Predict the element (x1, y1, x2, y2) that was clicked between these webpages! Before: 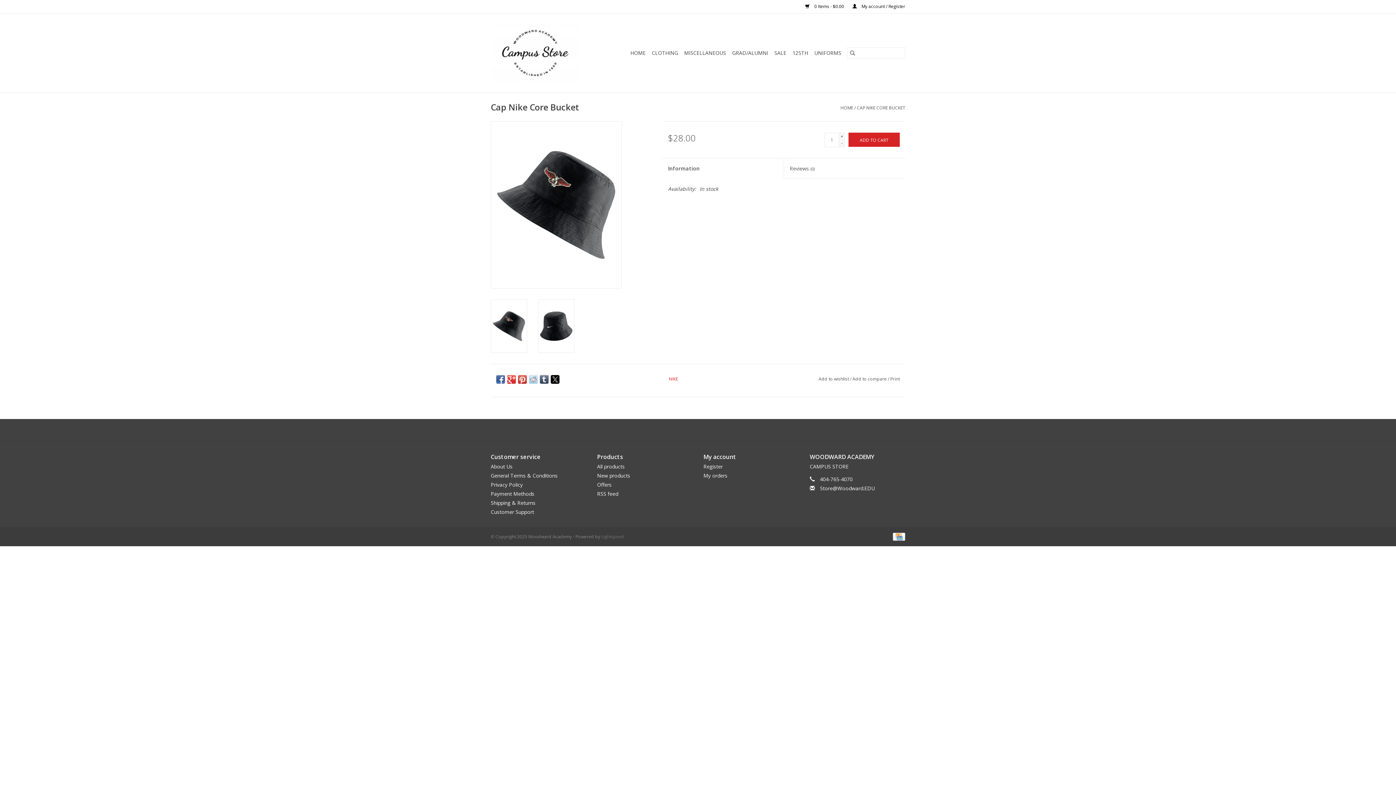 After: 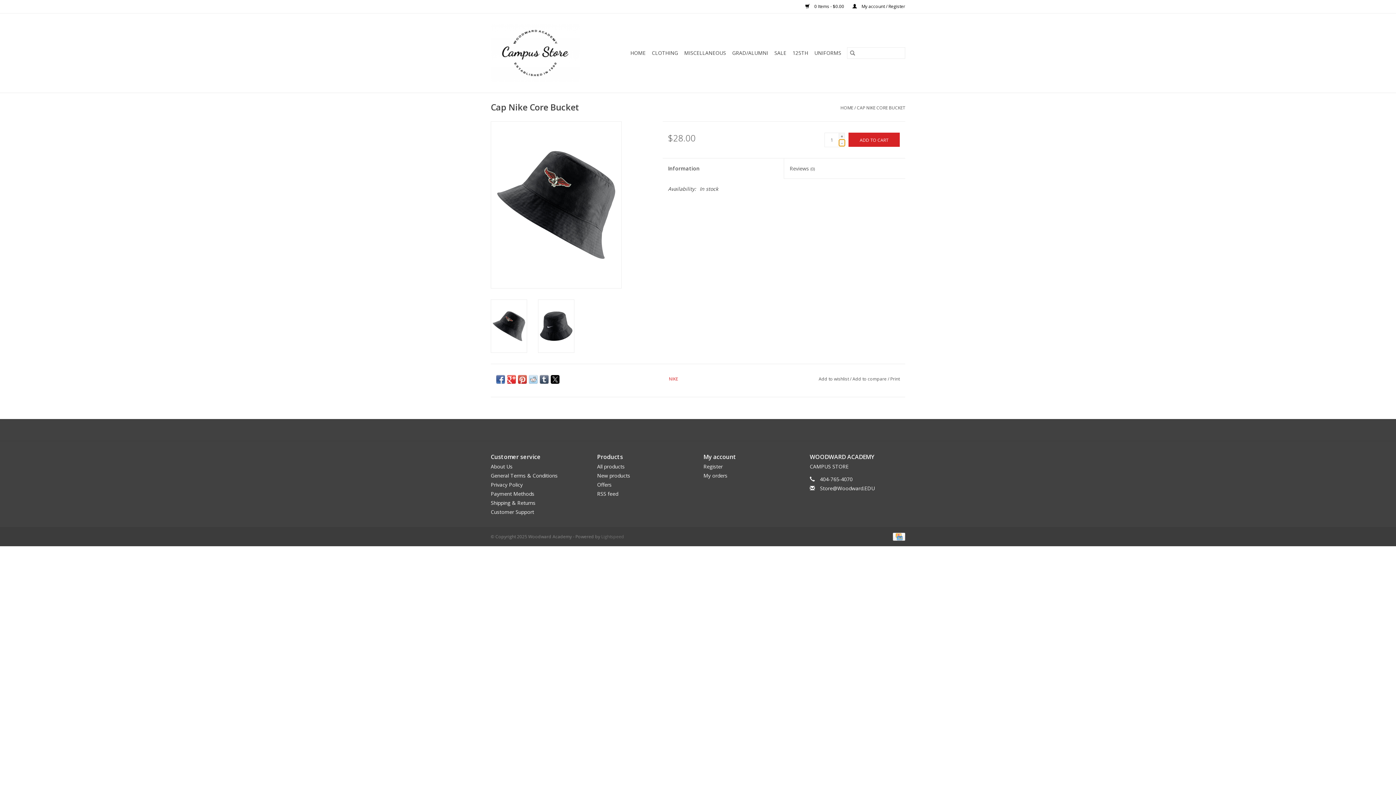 Action: label: Decrease quantity by 1 bbox: (839, 139, 845, 146)